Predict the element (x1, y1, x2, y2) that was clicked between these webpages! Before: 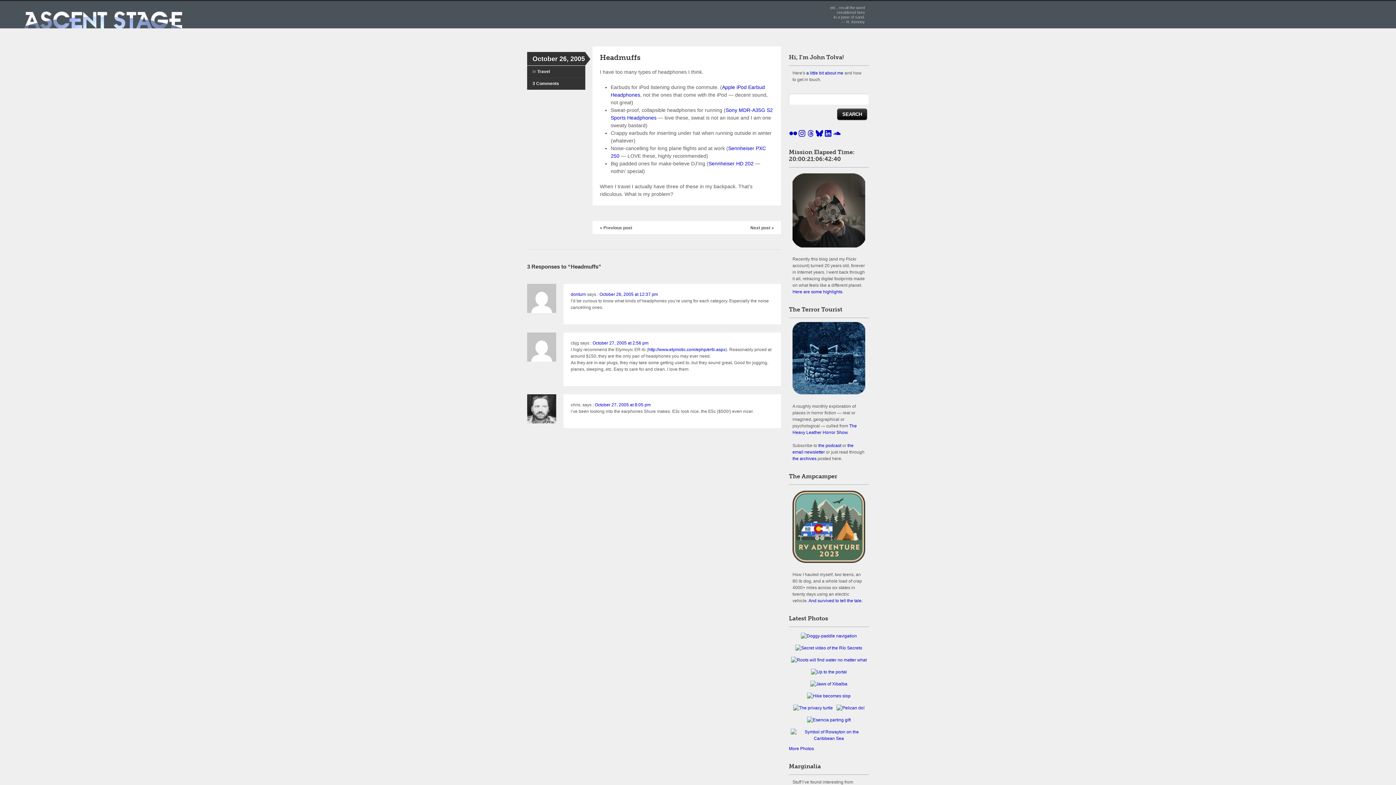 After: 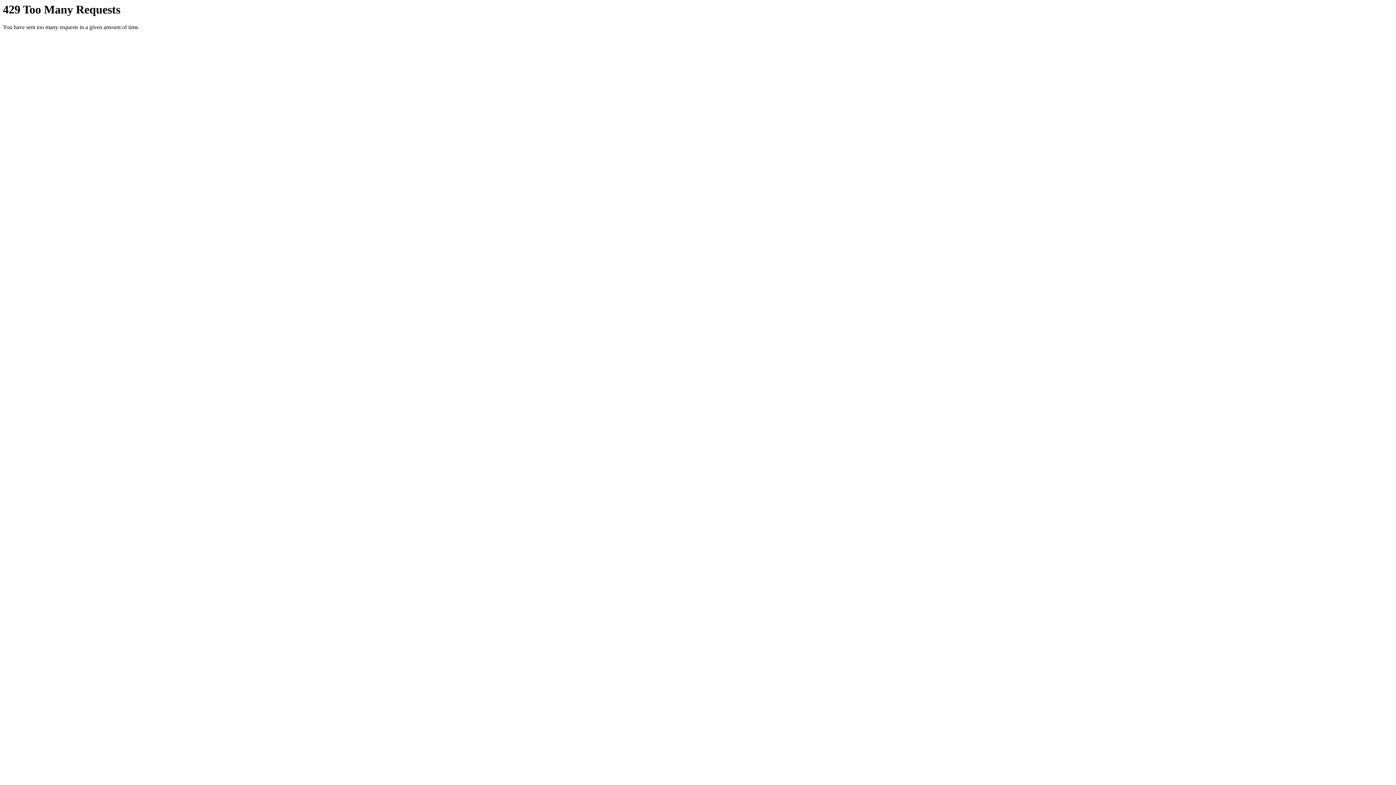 Action: bbox: (809, 667, 848, 679)